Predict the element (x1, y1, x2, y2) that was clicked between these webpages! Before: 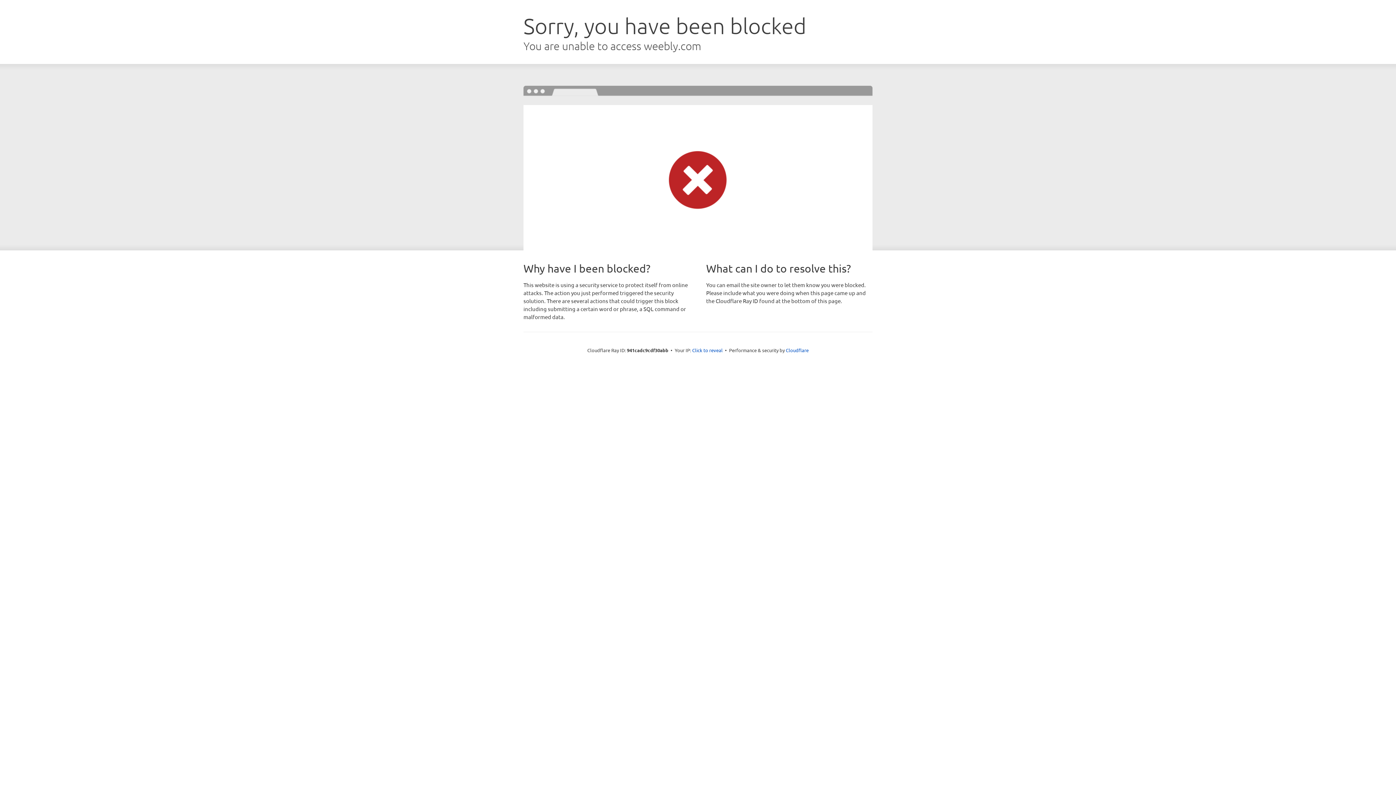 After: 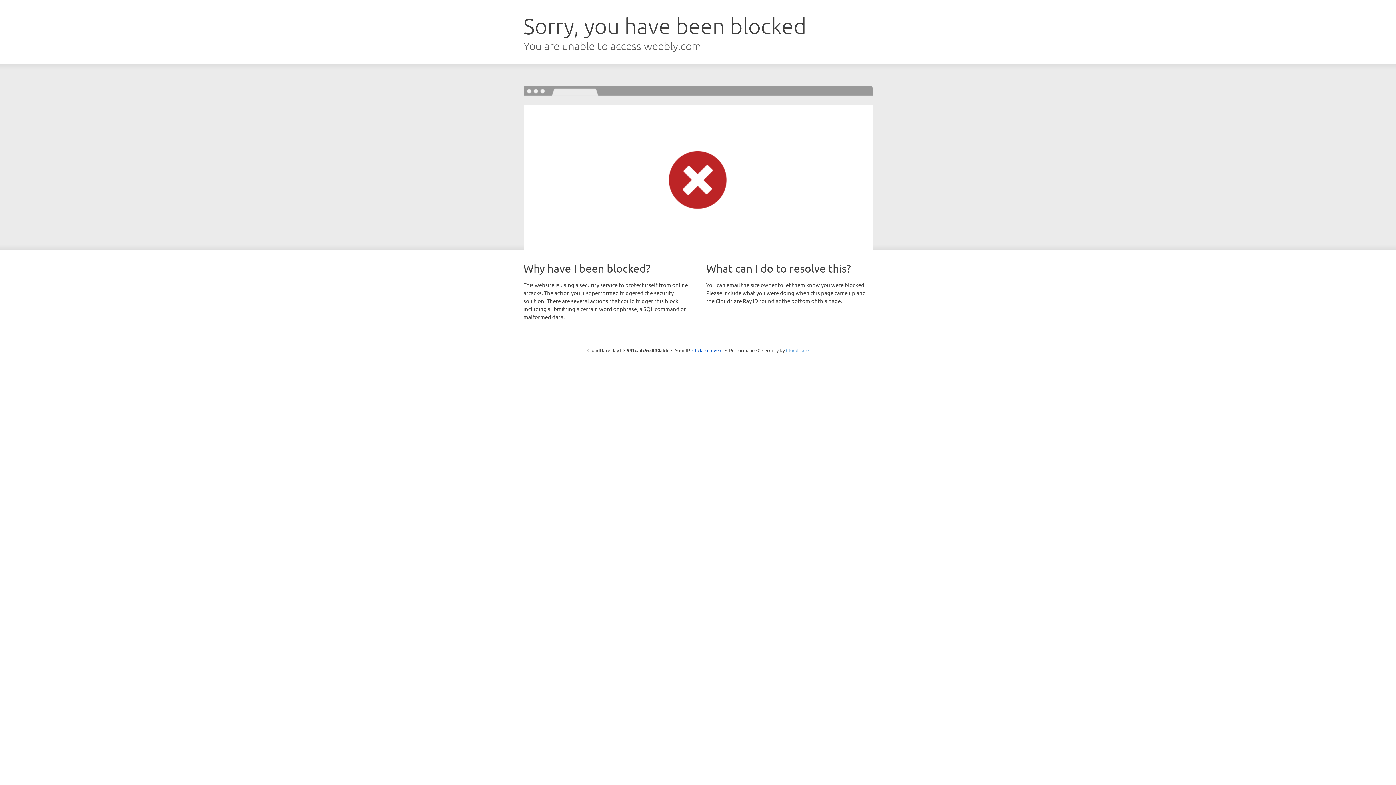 Action: label: Cloudflare bbox: (786, 347, 808, 353)